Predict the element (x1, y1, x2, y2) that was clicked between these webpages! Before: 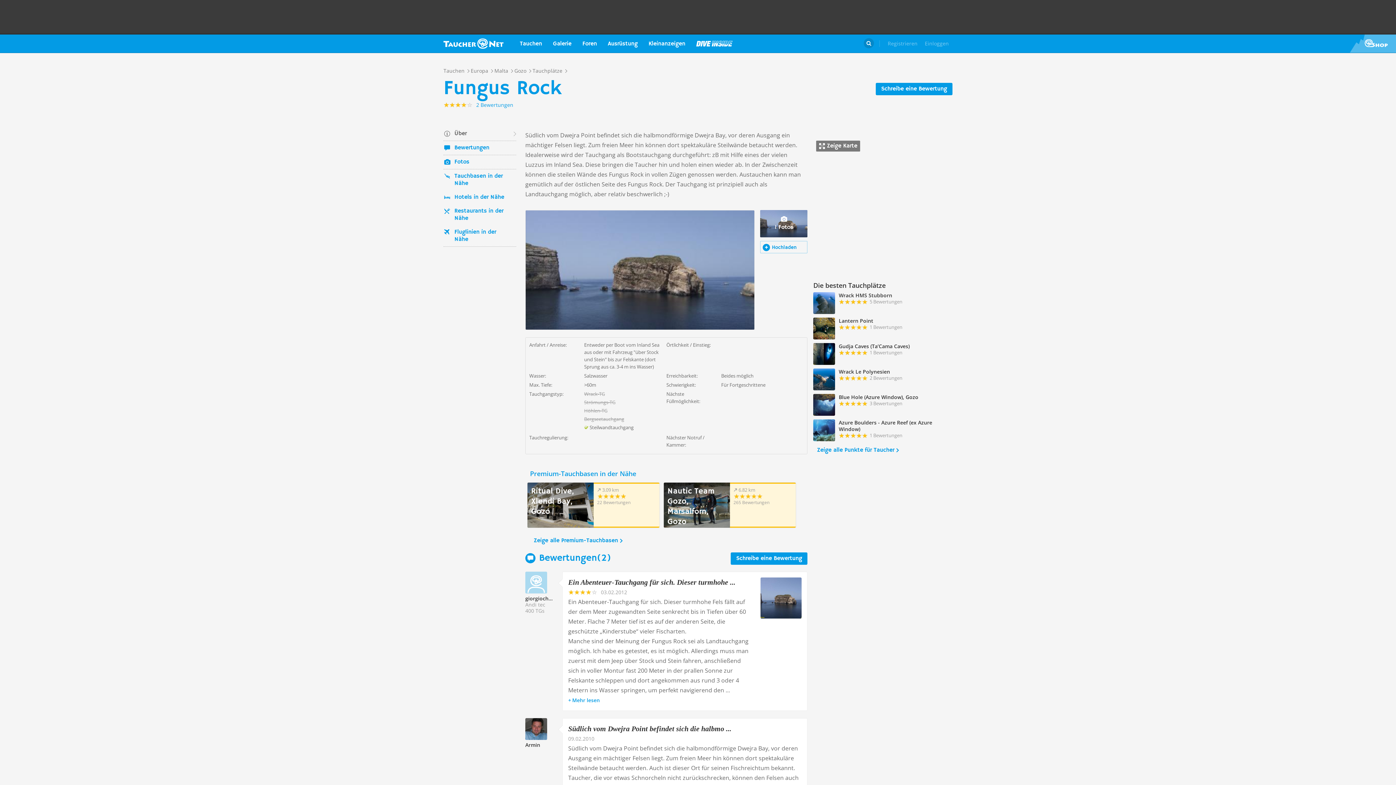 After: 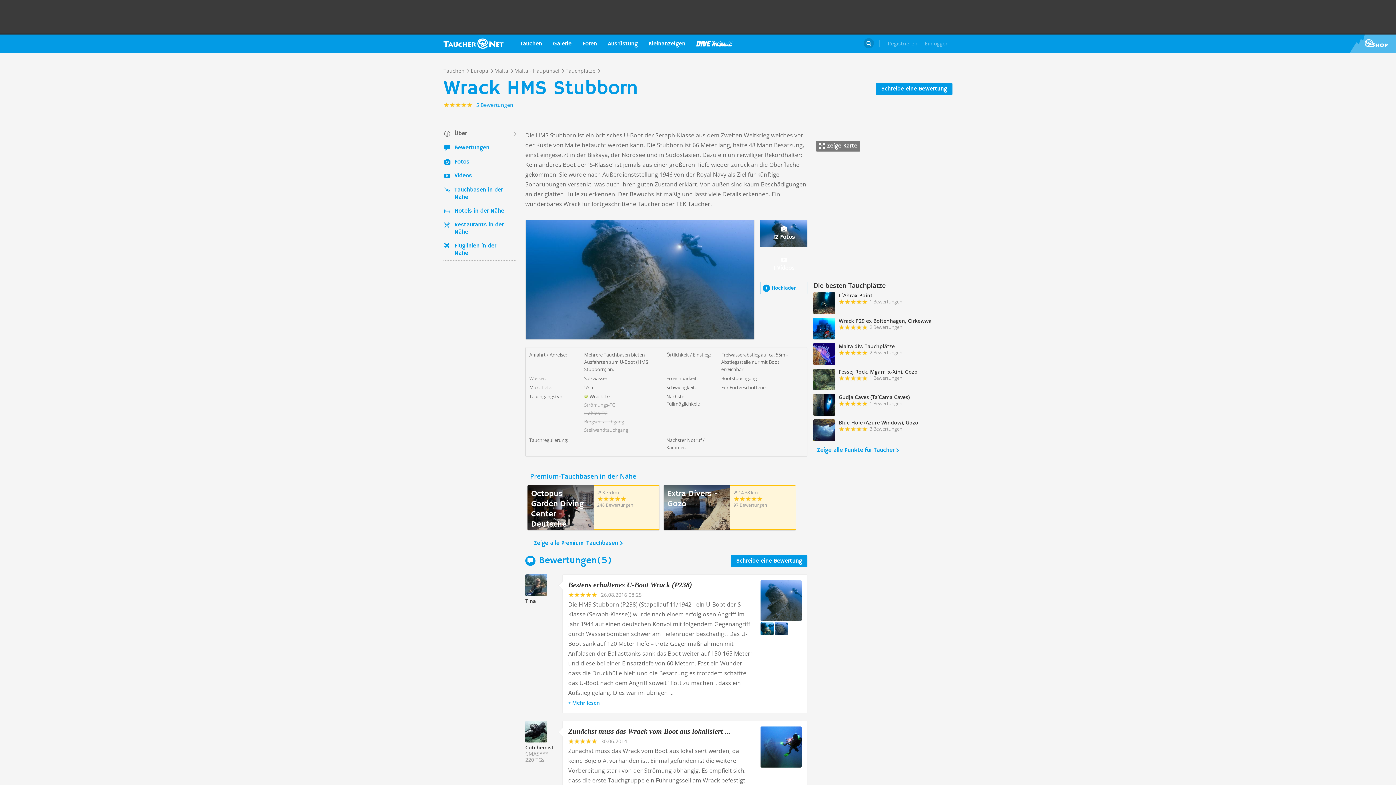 Action: bbox: (813, 292, 949, 314) label: Wrack HMS Stubborn
5 Bewertungen